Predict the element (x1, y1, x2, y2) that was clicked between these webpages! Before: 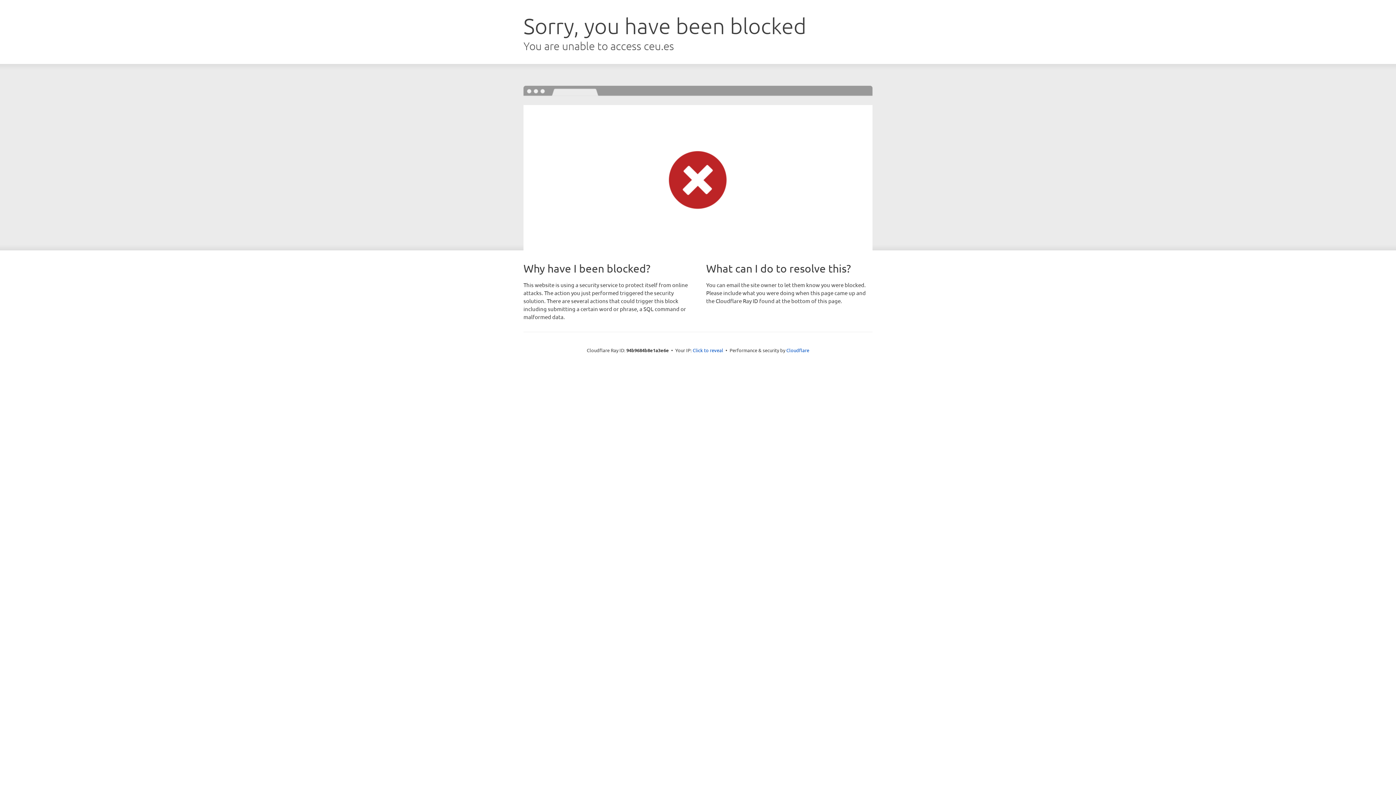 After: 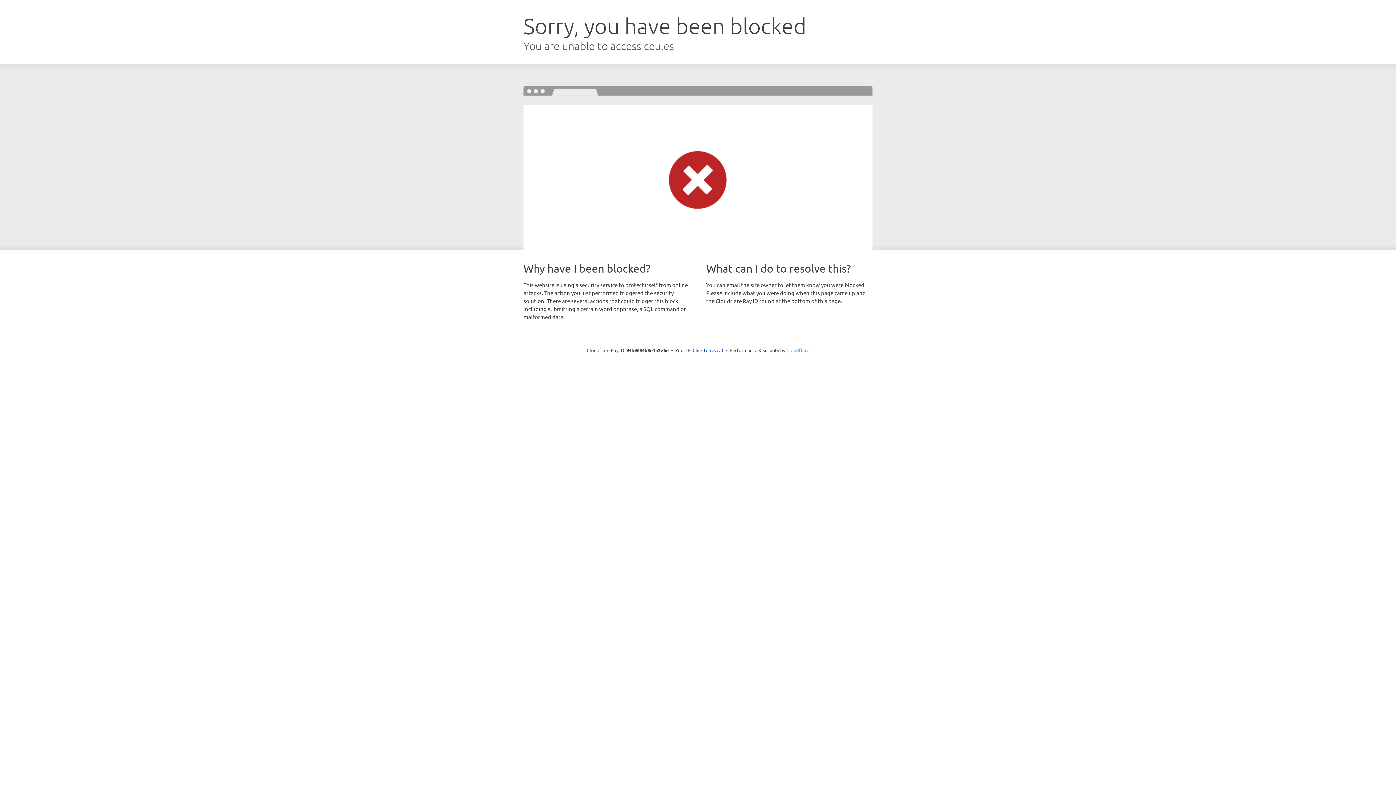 Action: label: Cloudflare bbox: (786, 347, 809, 353)